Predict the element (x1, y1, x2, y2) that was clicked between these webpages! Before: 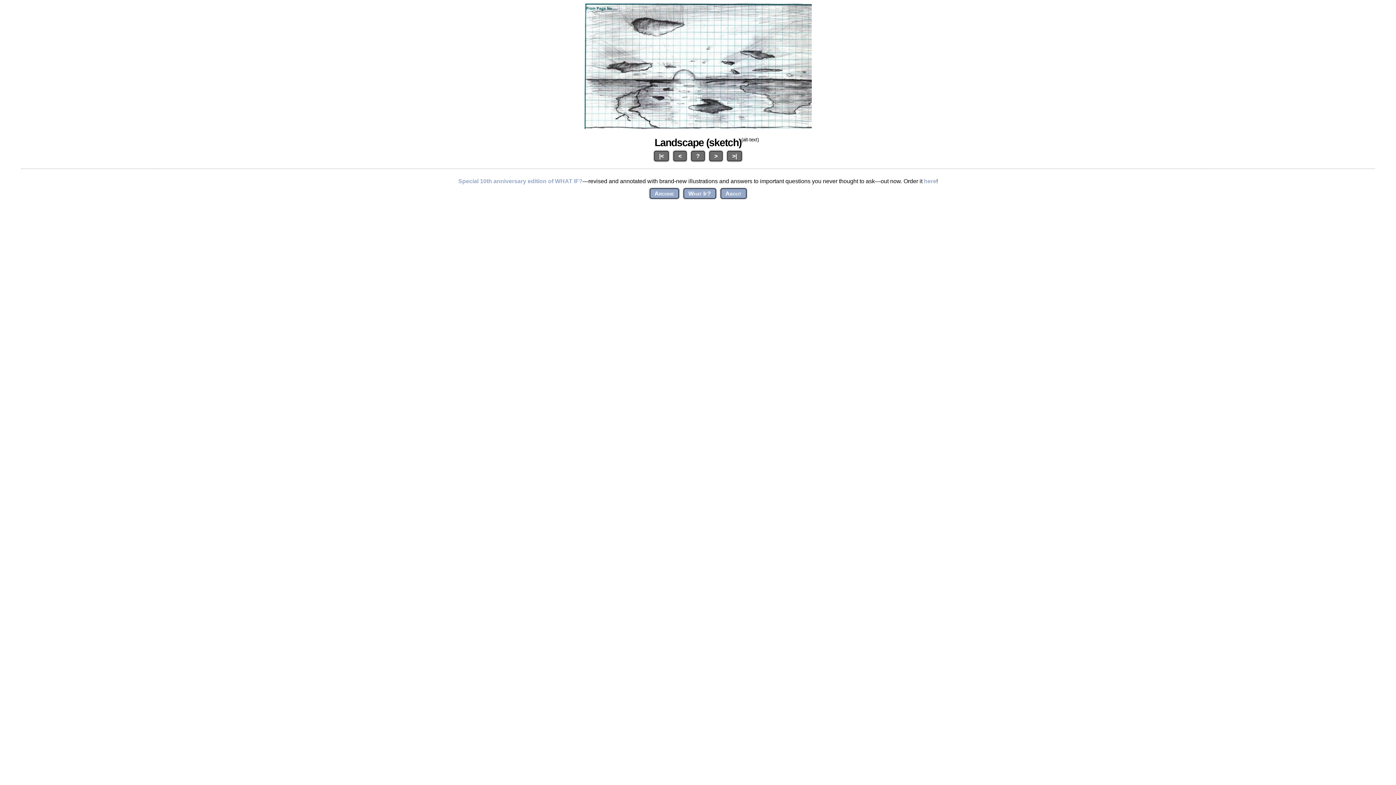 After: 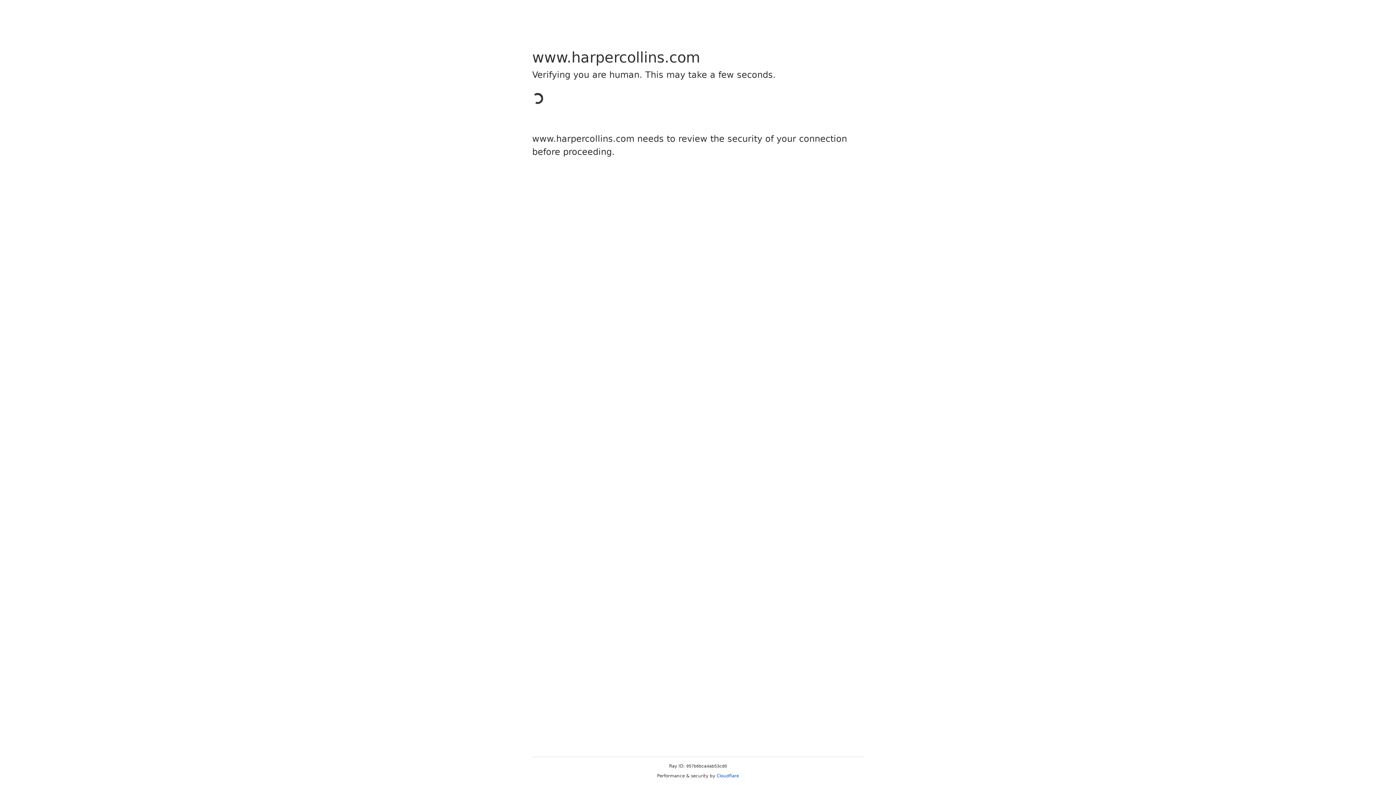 Action: bbox: (924, 178, 936, 184) label: here